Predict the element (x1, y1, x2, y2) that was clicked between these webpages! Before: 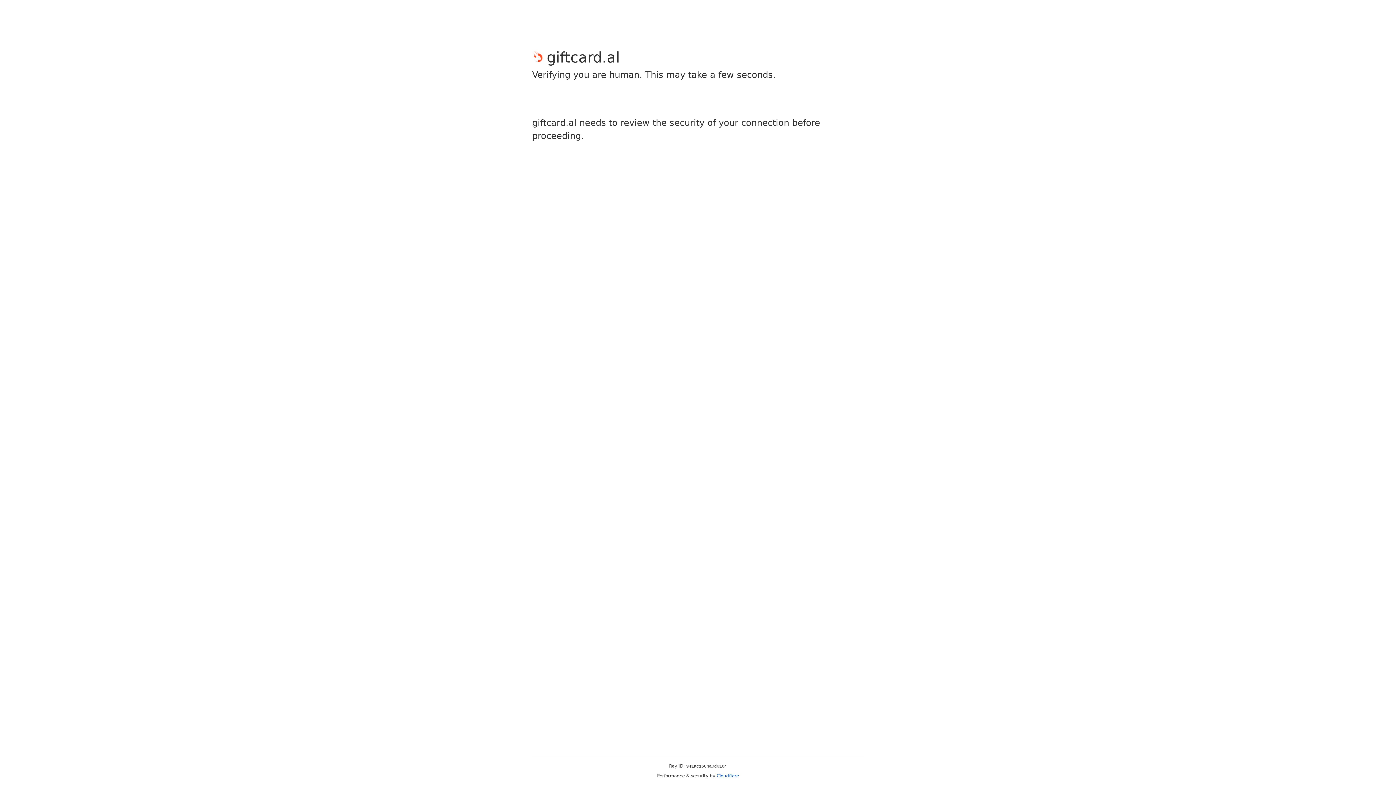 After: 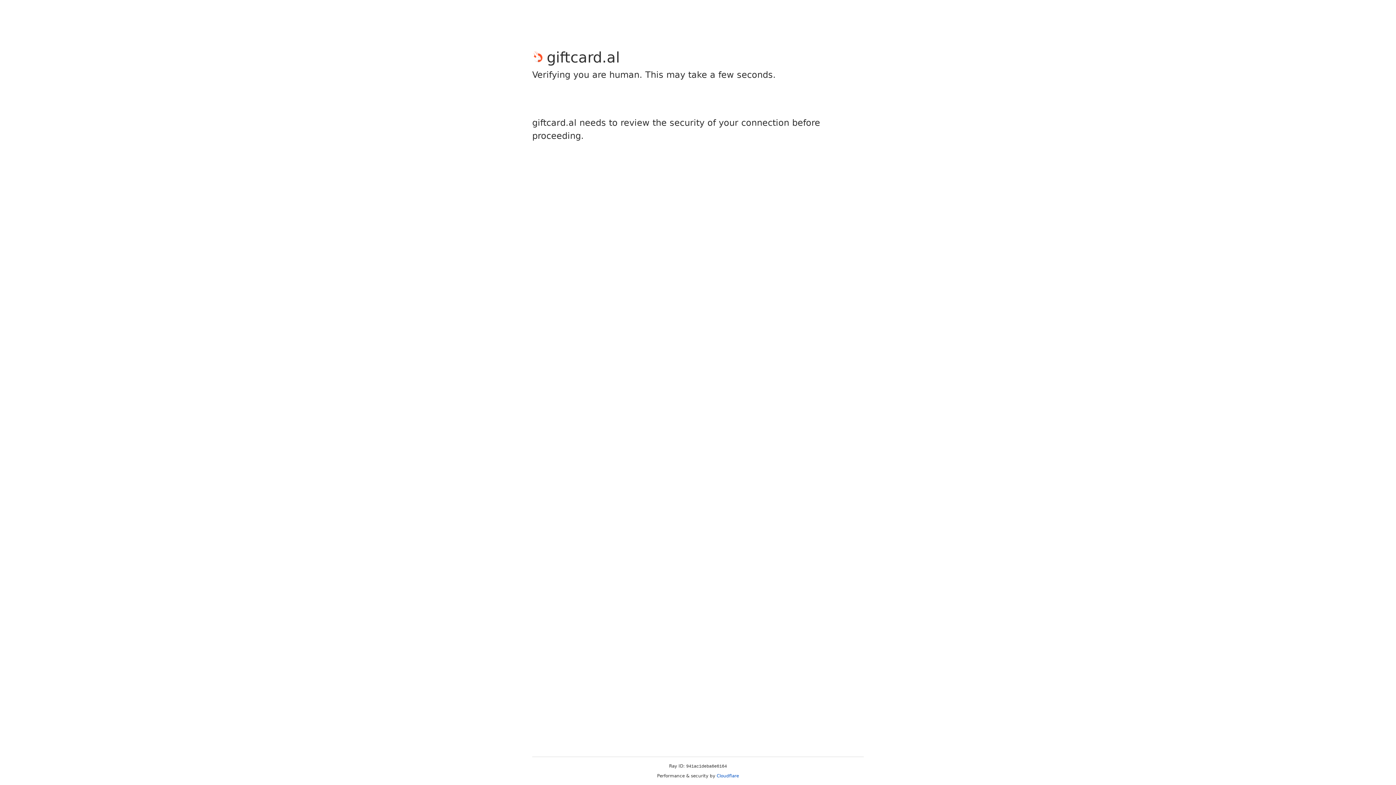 Action: label: Cloudflare bbox: (716, 773, 739, 778)